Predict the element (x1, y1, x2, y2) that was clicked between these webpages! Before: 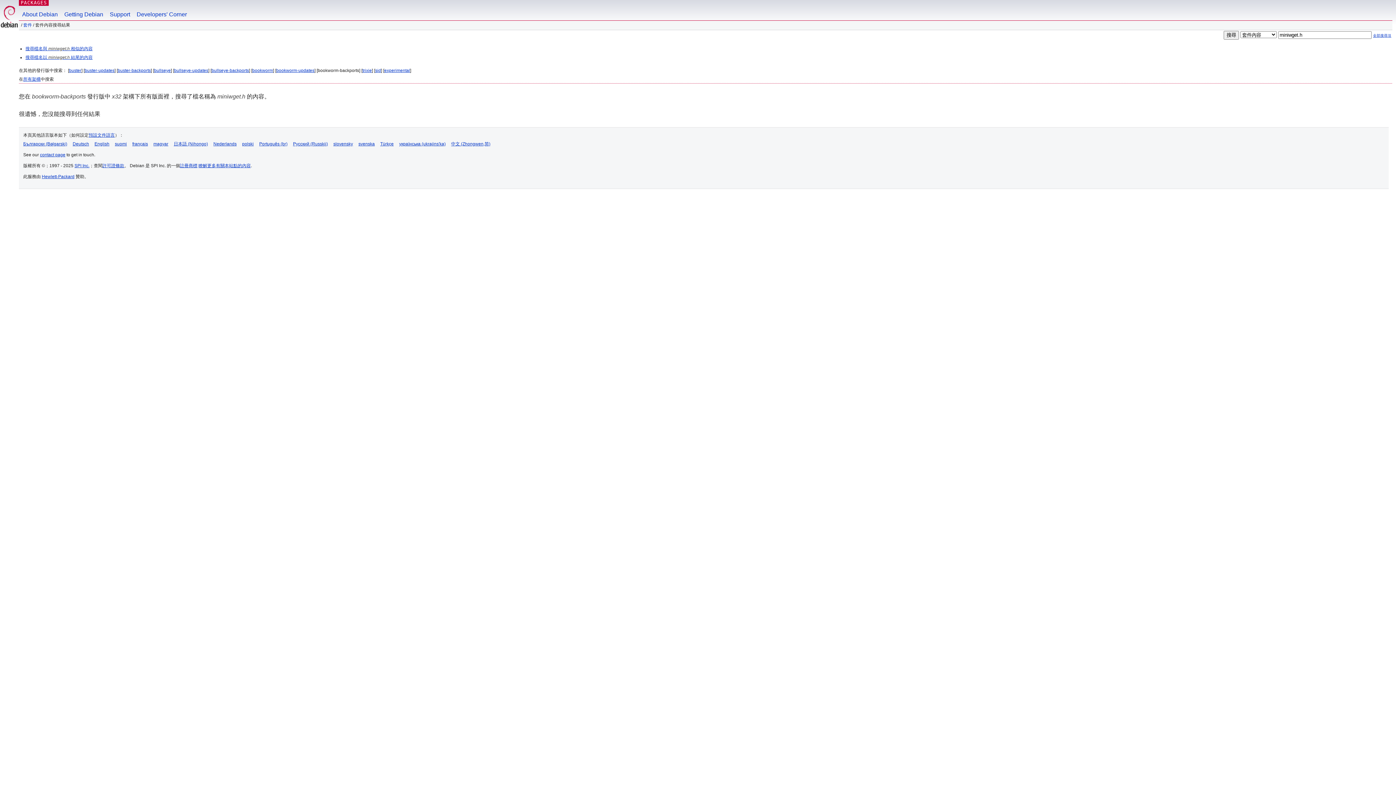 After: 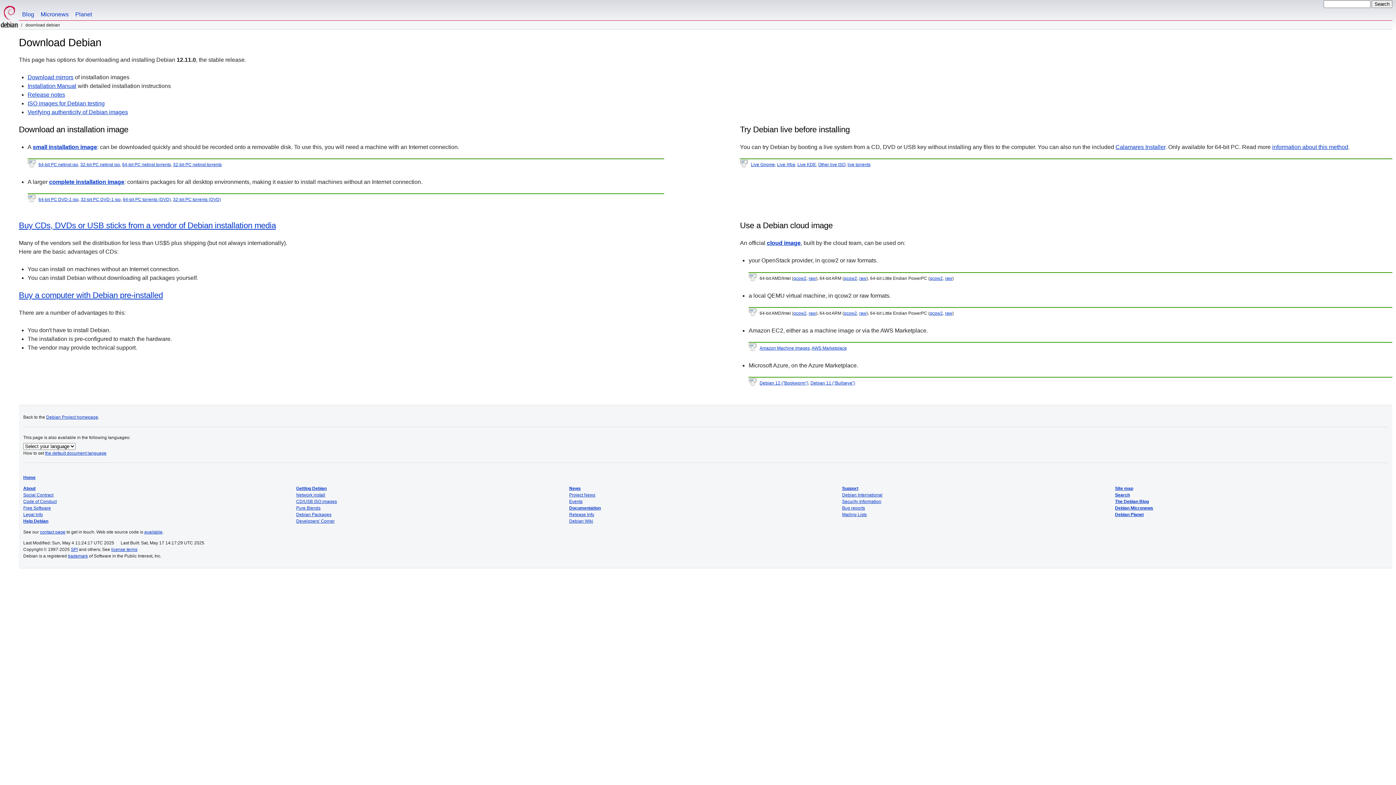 Action: label: Getting Debian bbox: (61, 0, 106, 20)